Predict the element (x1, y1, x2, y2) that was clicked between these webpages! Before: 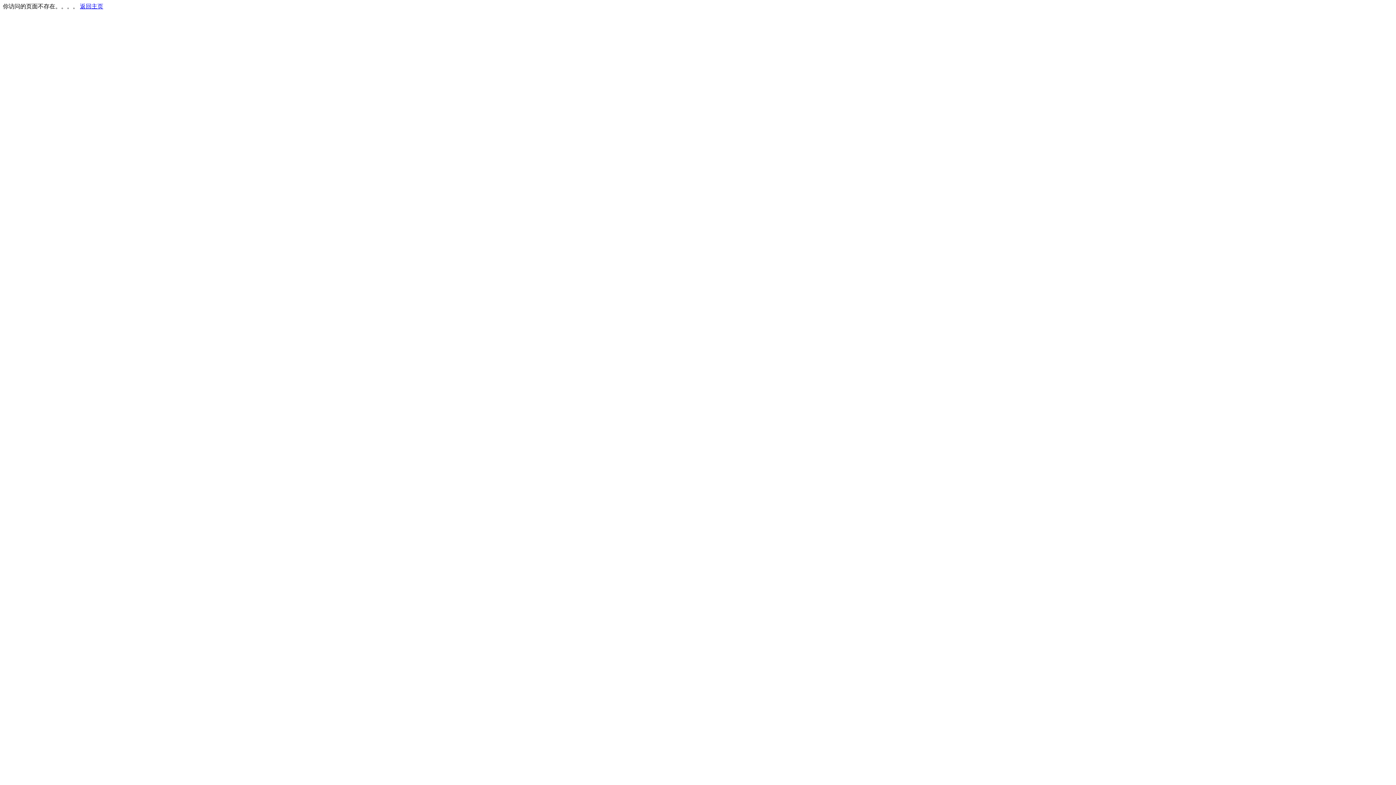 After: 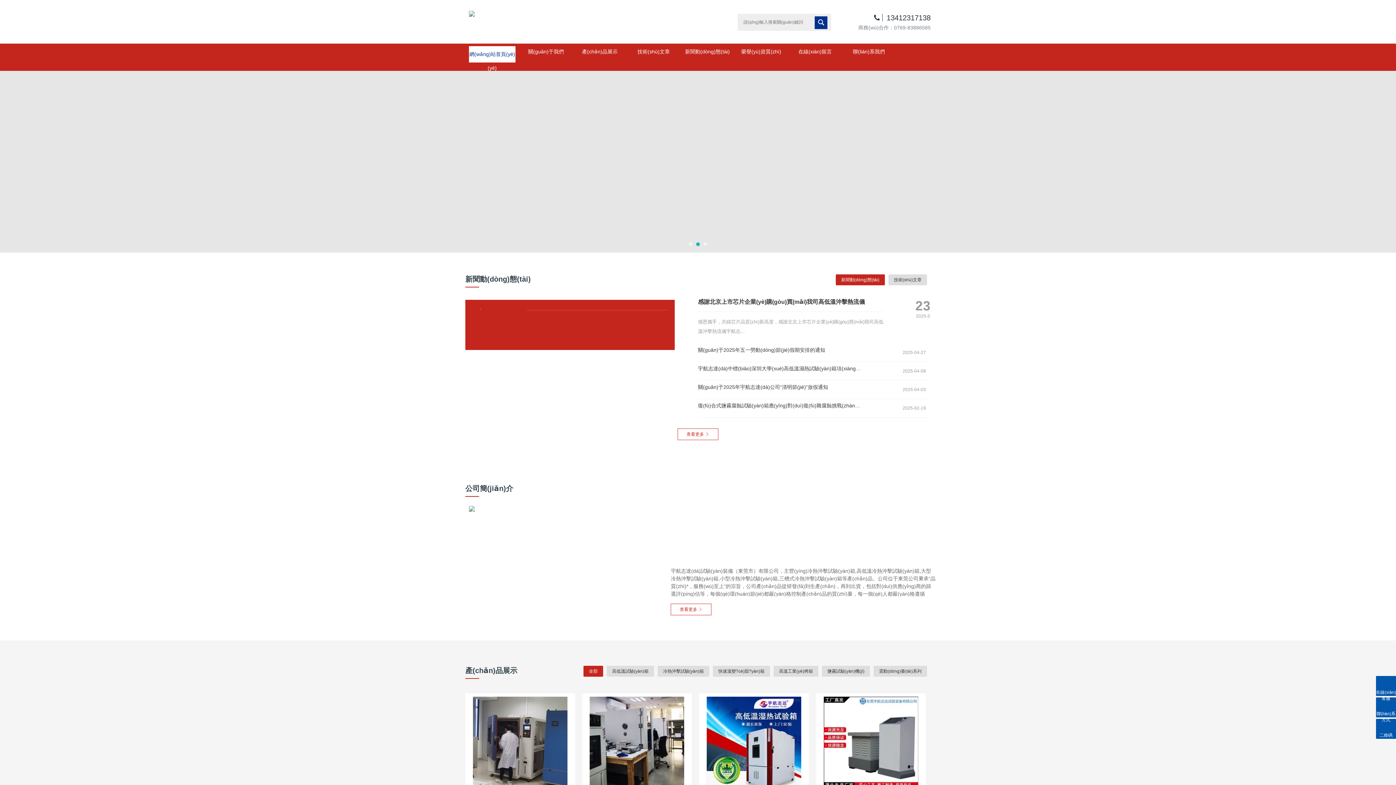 Action: bbox: (80, 3, 103, 9) label: 返回主页